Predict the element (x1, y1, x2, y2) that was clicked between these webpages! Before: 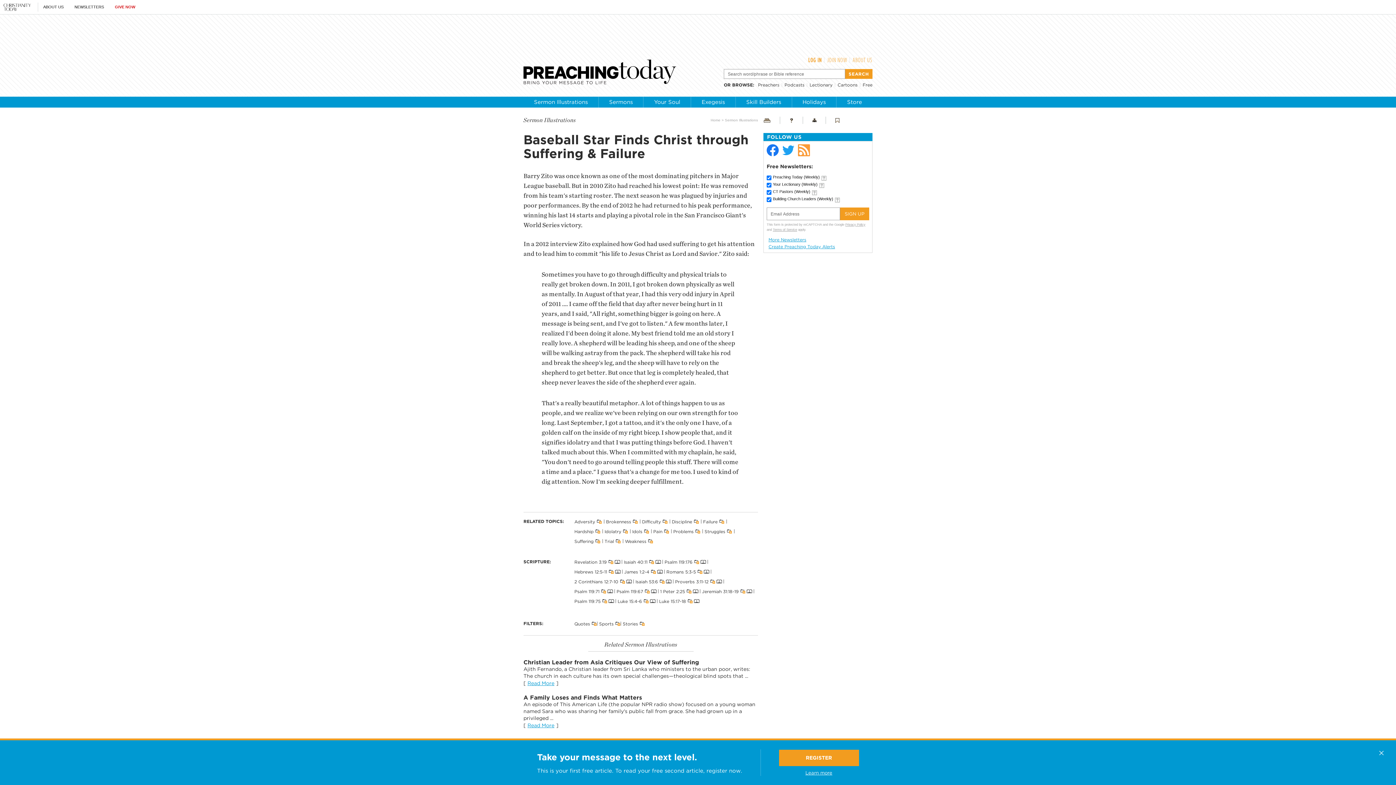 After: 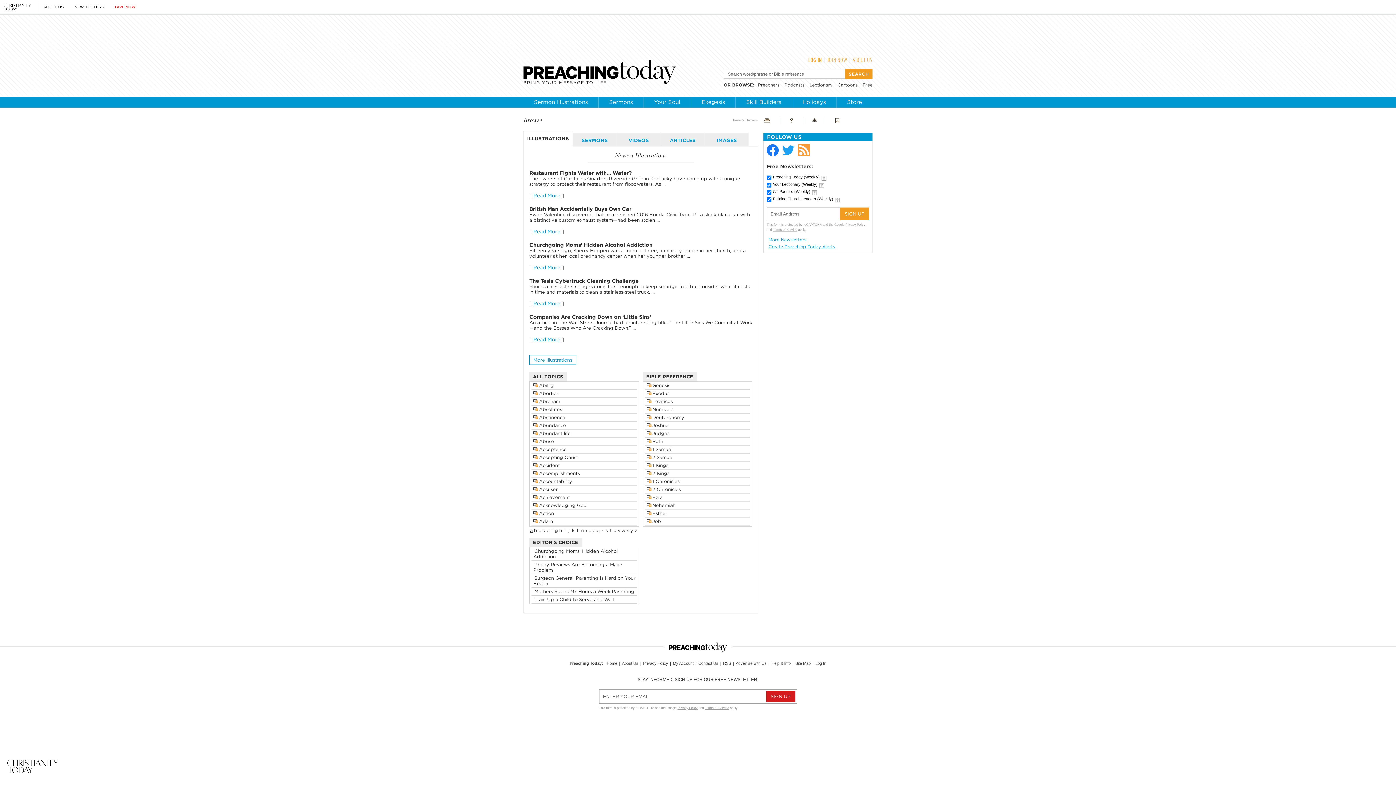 Action: bbox: (732, 82, 753, 87) label: BROWSE